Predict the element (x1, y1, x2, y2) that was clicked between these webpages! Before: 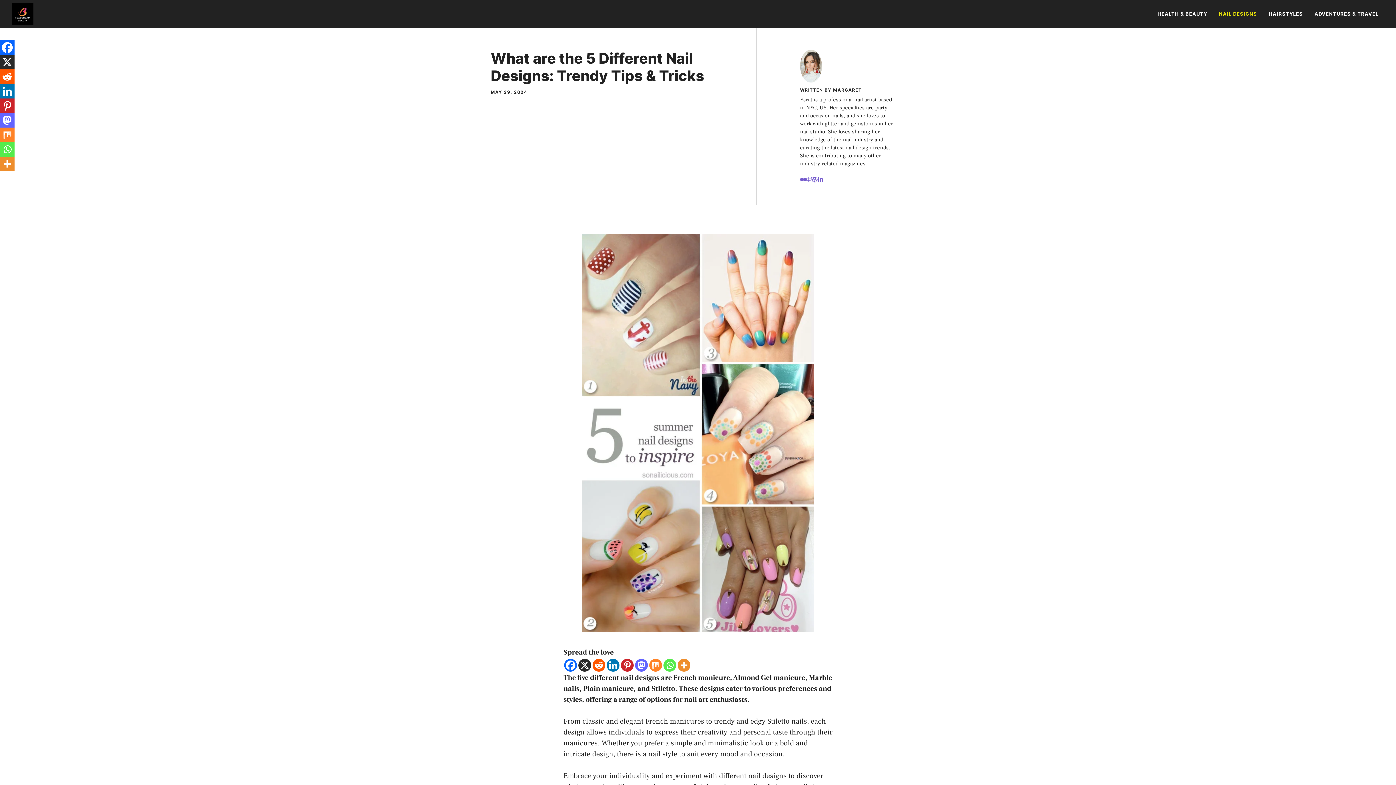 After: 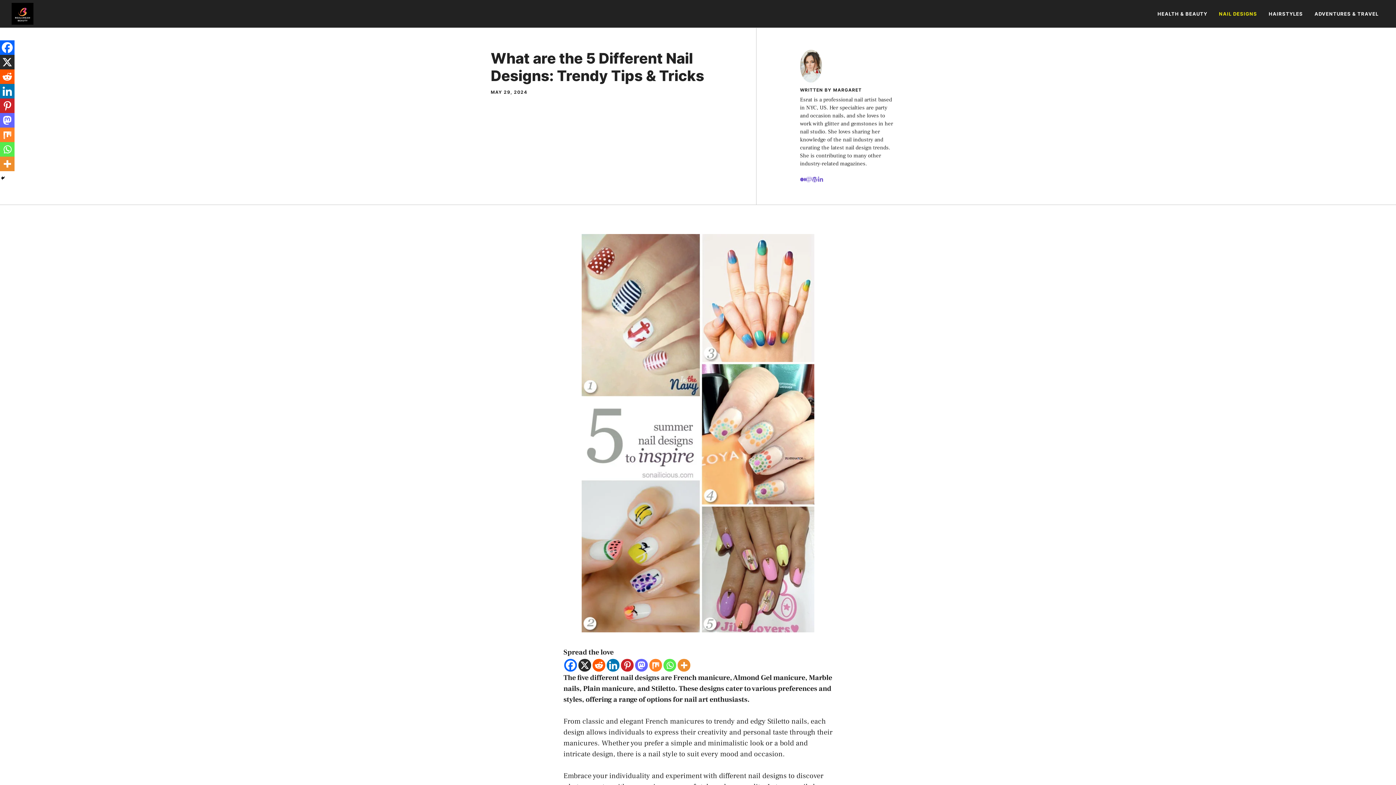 Action: label: Reddit bbox: (592, 659, 605, 671)